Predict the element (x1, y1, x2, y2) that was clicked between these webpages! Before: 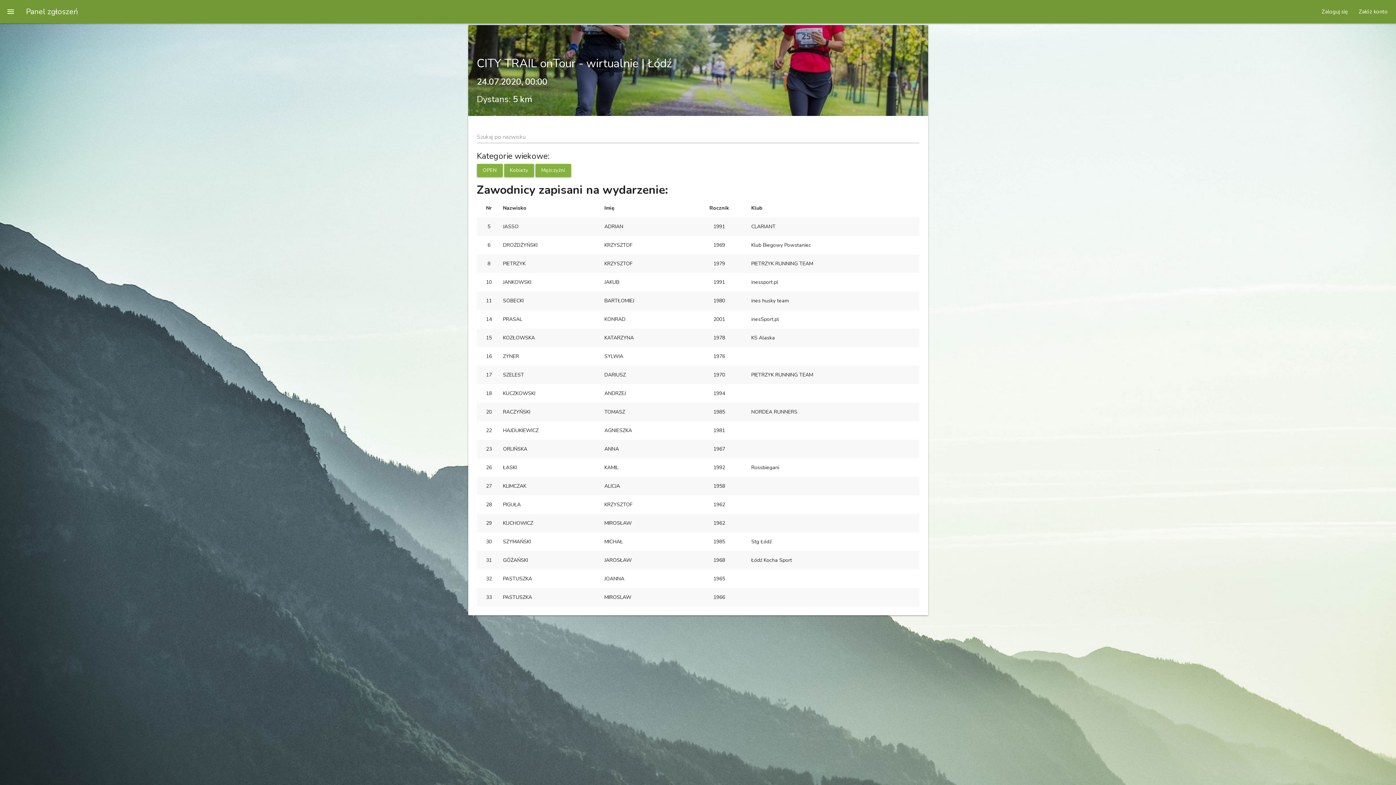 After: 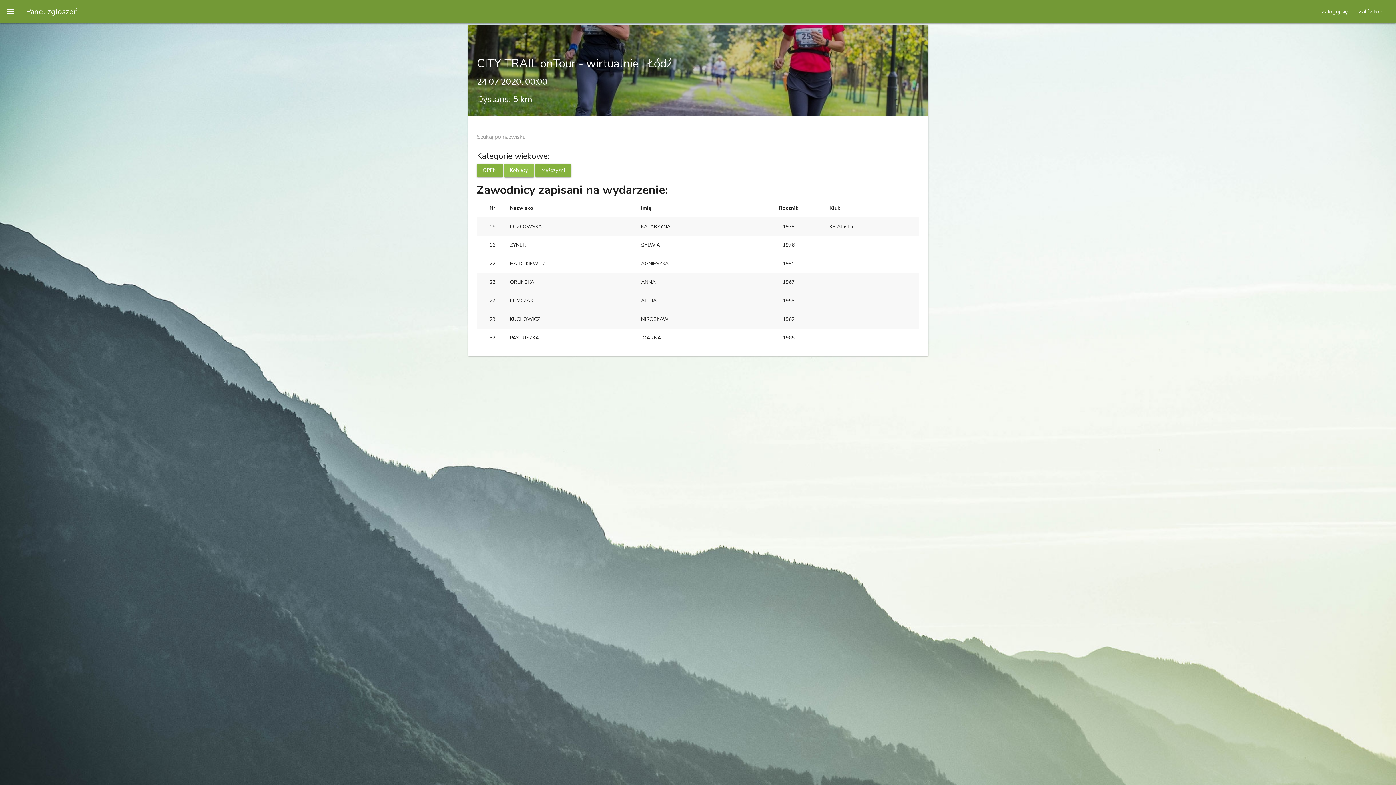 Action: bbox: (504, 164, 534, 177) label: Kobiety